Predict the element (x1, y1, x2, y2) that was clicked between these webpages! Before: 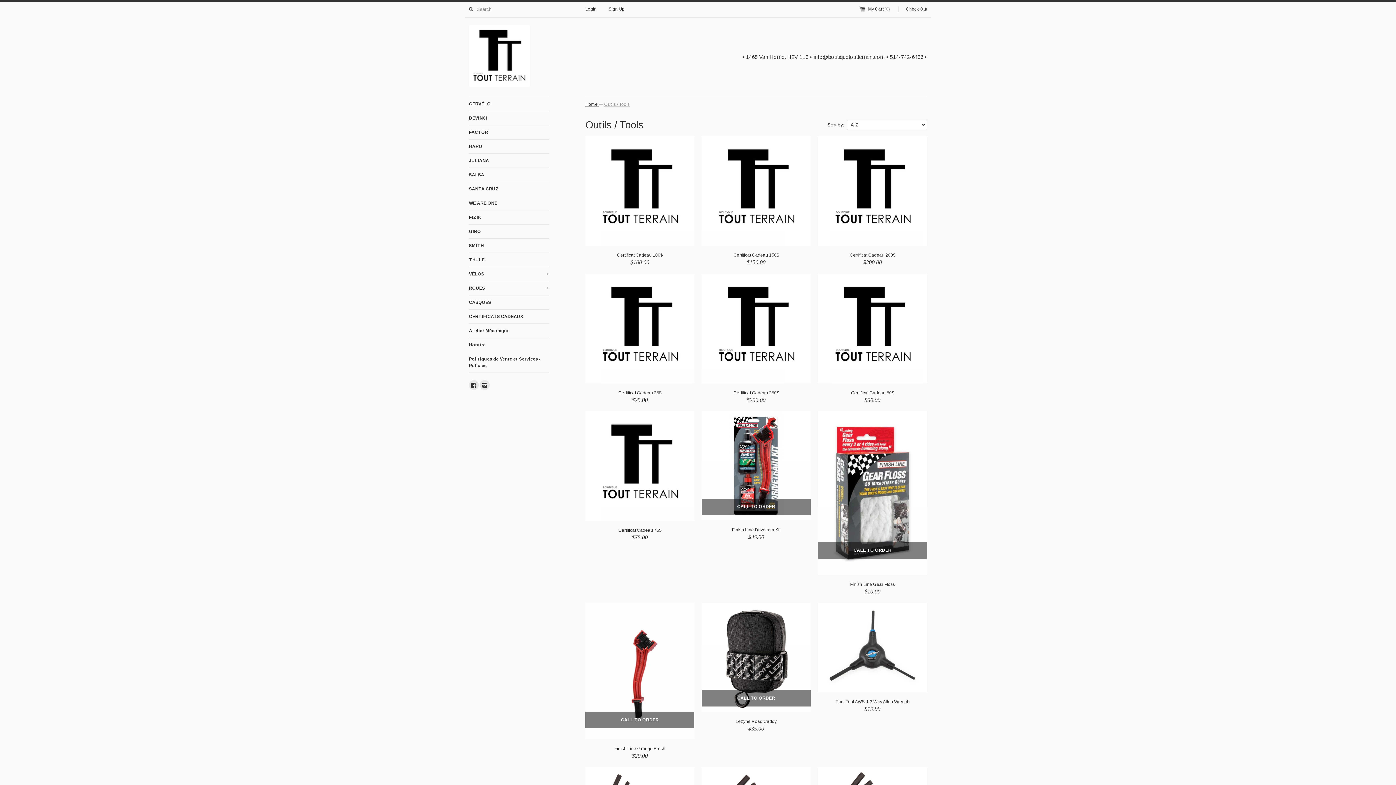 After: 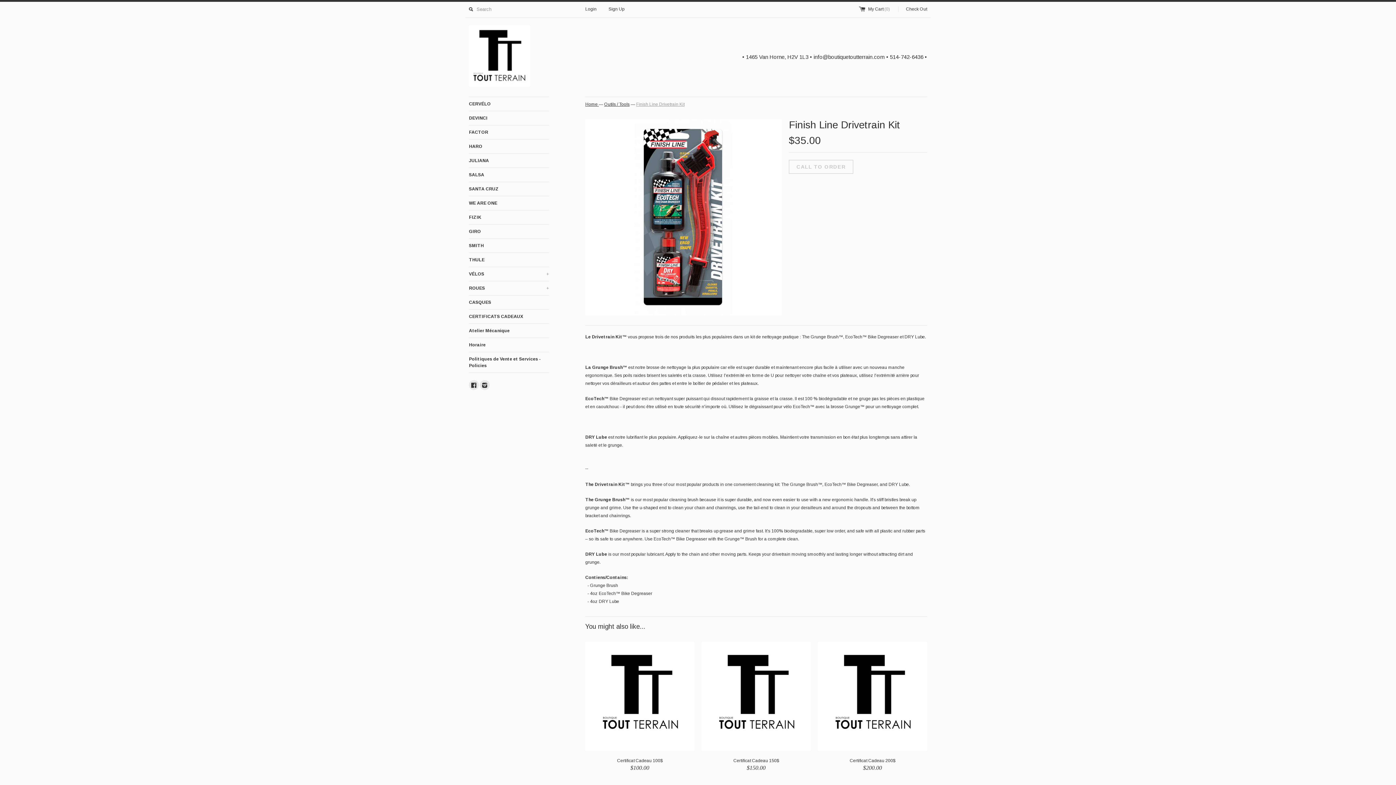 Action: bbox: (701, 411, 810, 541) label: CALL TO ORDER
Finish Line Drivetrain Kit
$35.00